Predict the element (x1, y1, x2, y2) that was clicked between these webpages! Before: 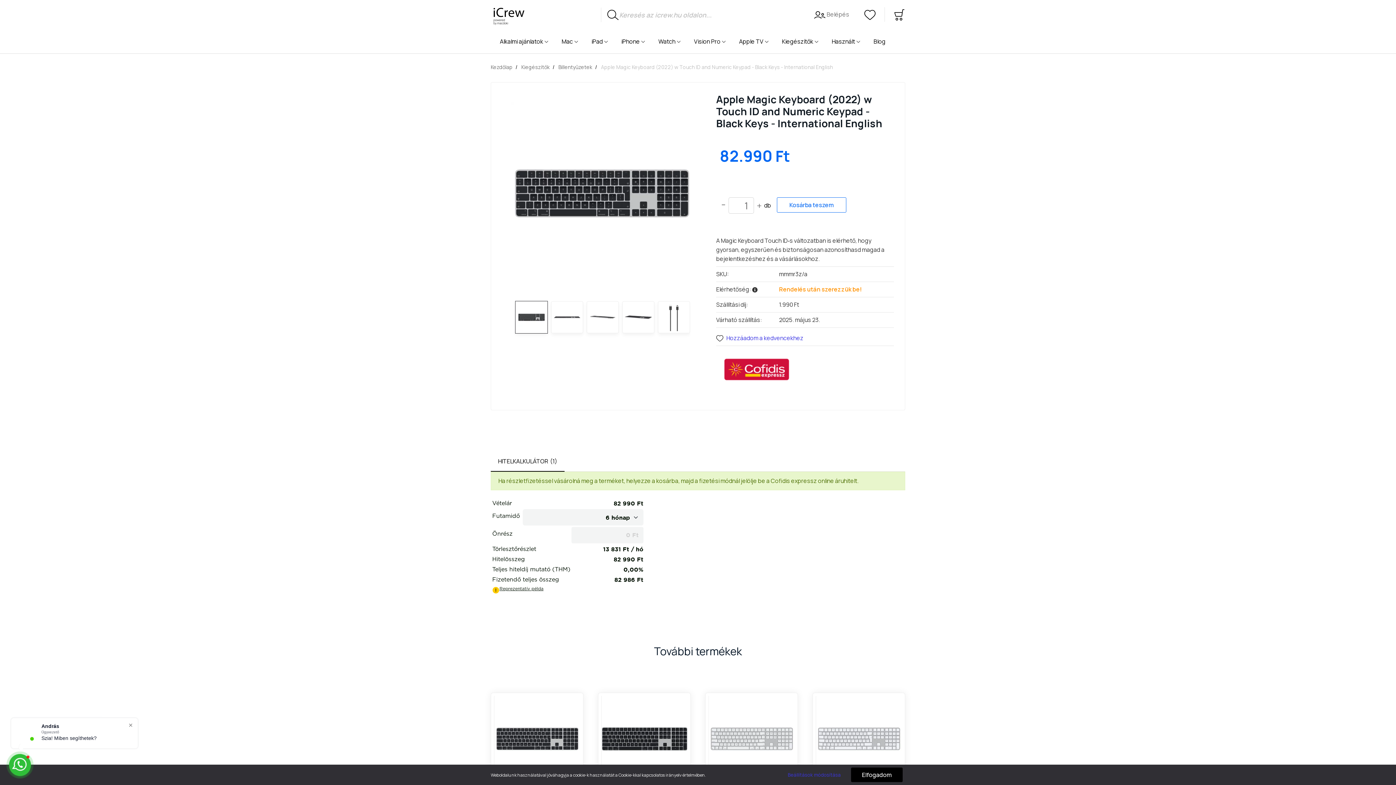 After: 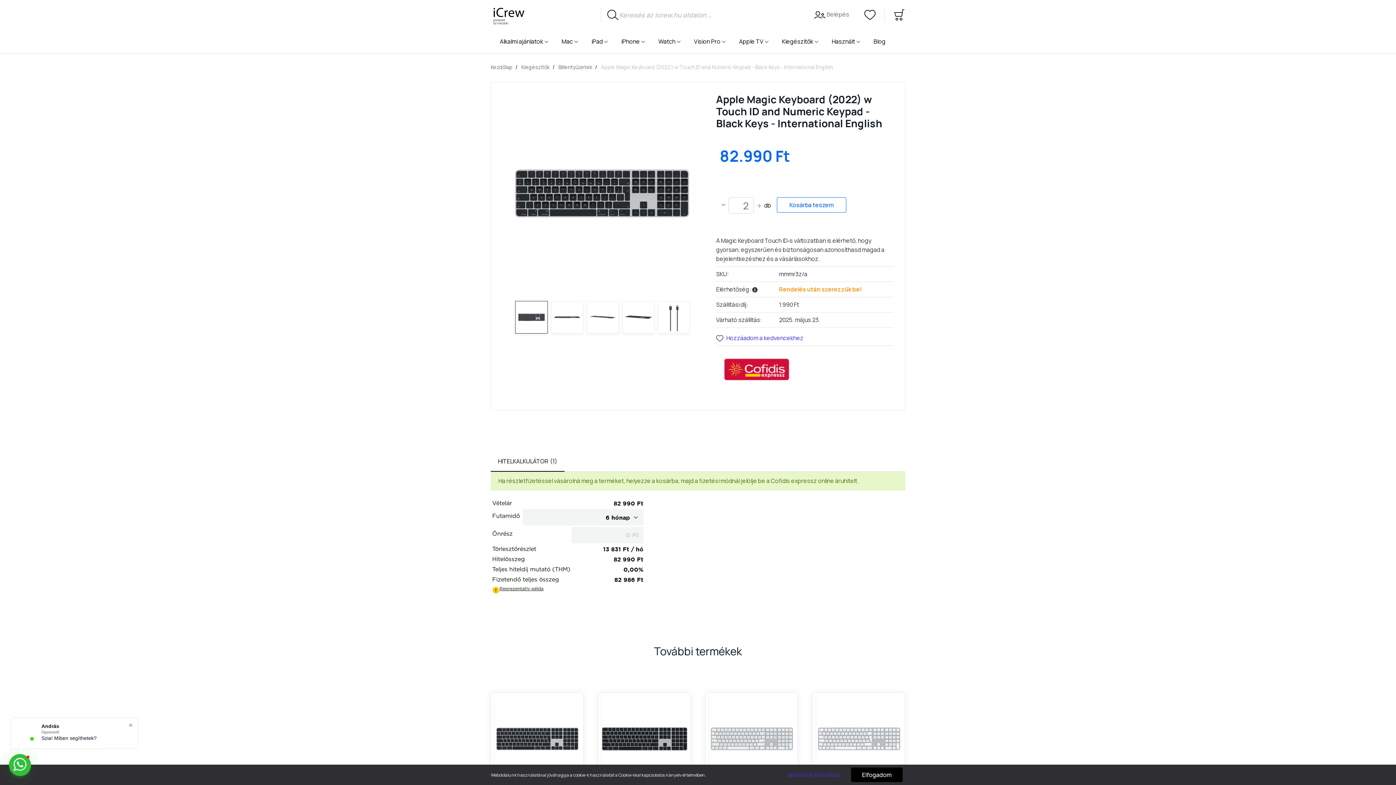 Action: label: + bbox: (755, 197, 762, 213)